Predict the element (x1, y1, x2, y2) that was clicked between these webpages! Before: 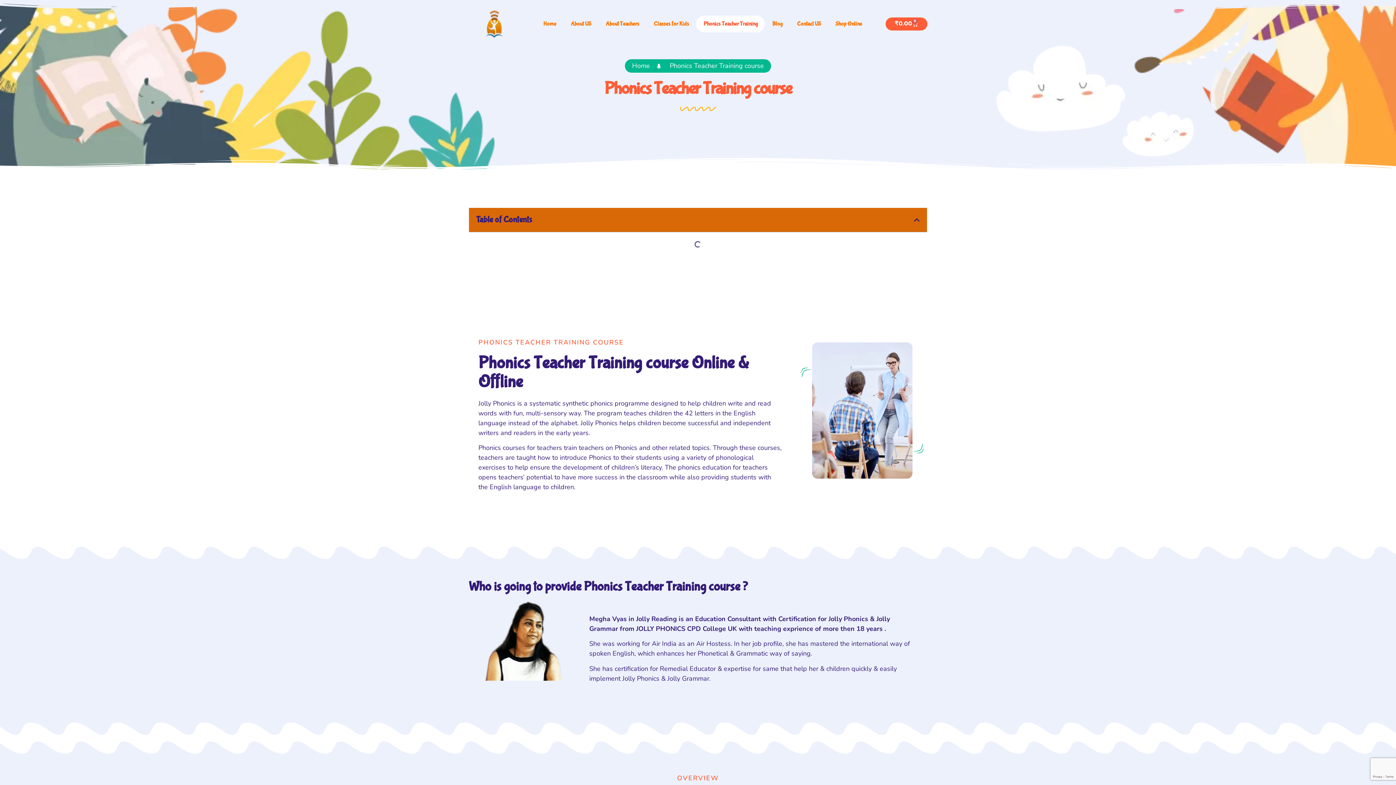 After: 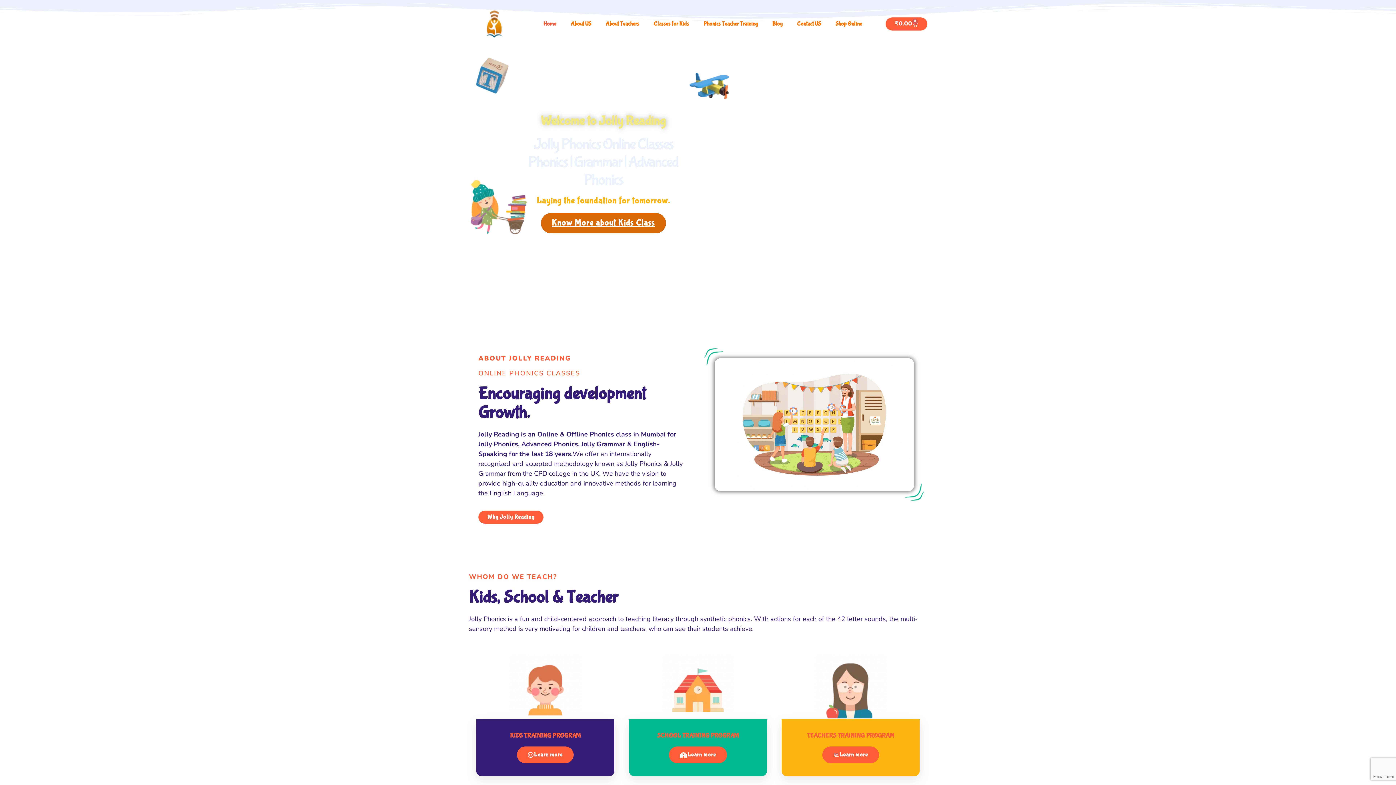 Action: bbox: (485, 10, 503, 37)